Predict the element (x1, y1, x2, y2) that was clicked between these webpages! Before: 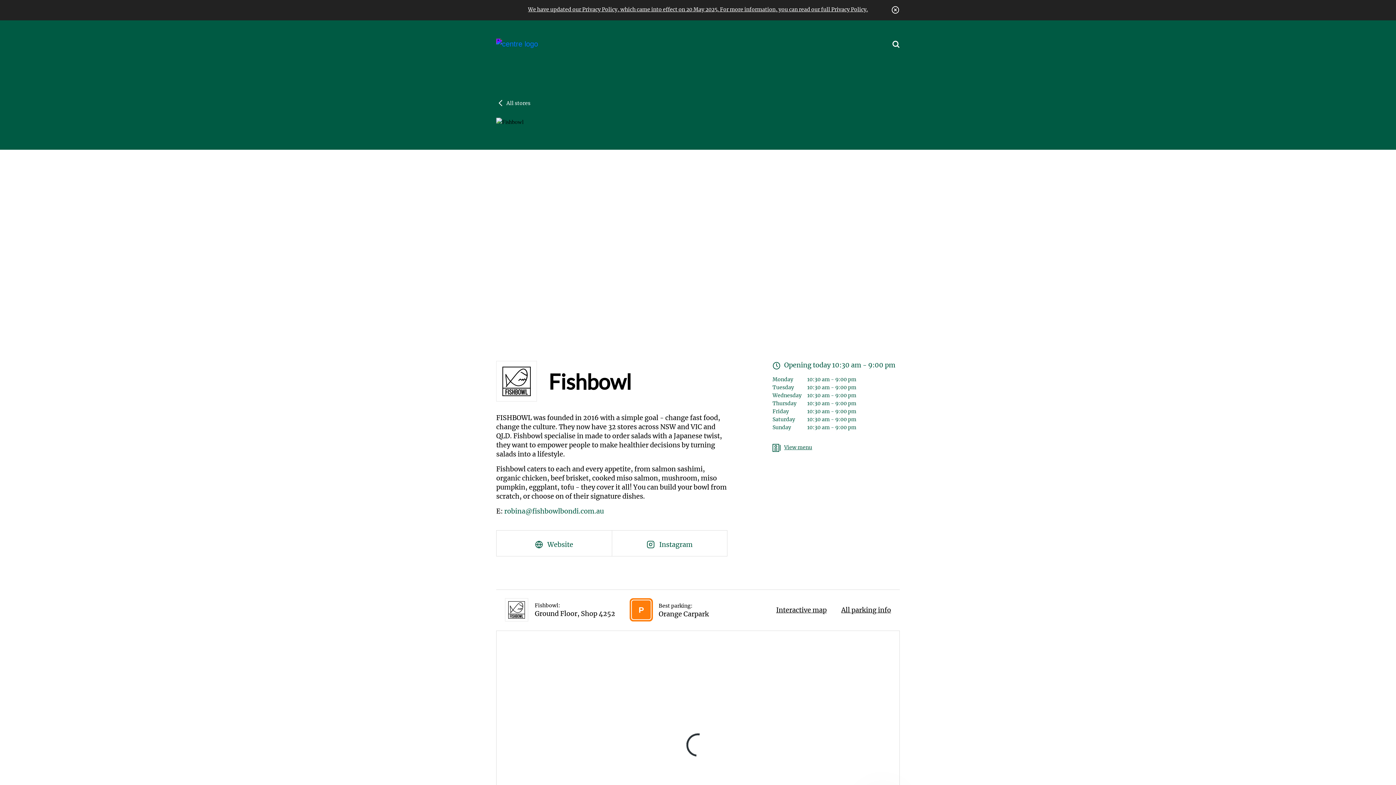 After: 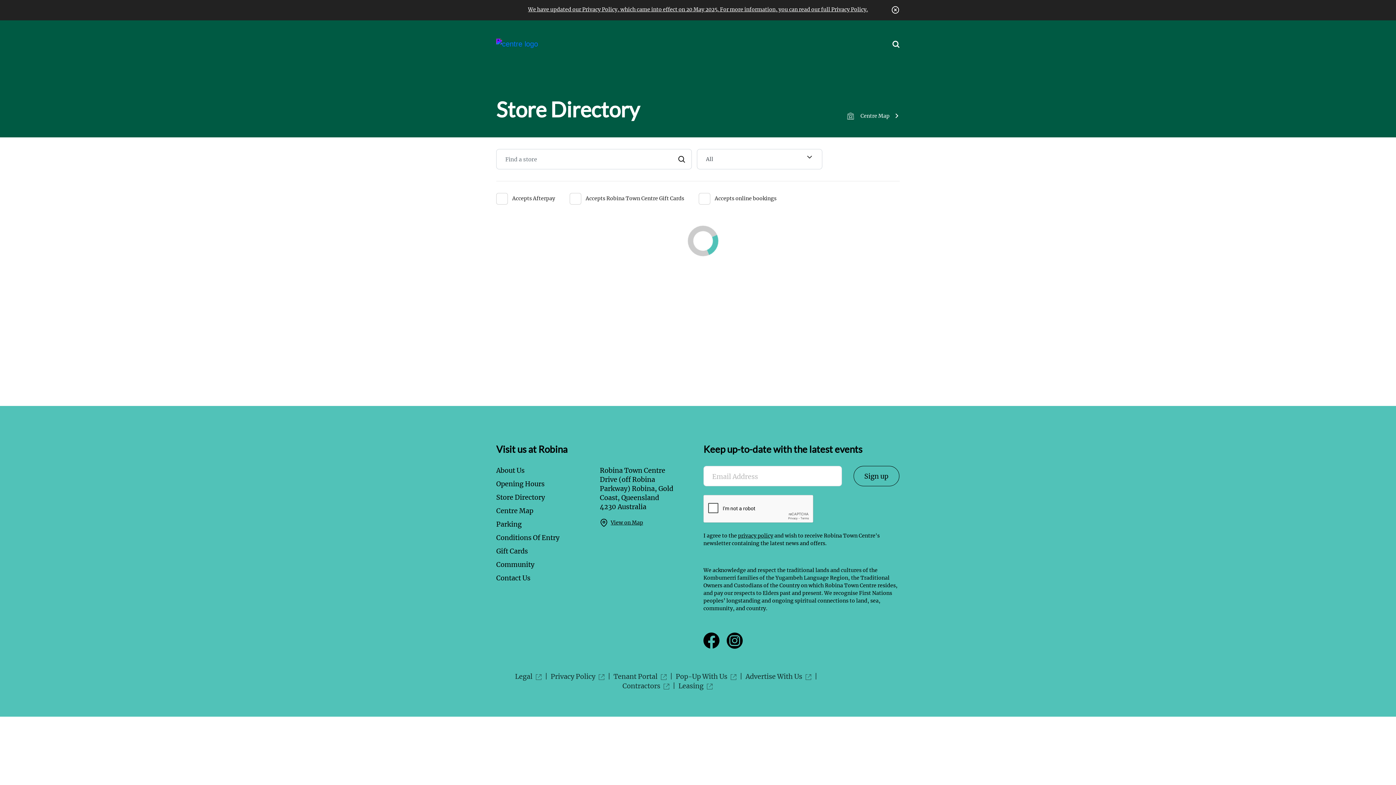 Action: bbox: (496, 98, 530, 107) label: All stores